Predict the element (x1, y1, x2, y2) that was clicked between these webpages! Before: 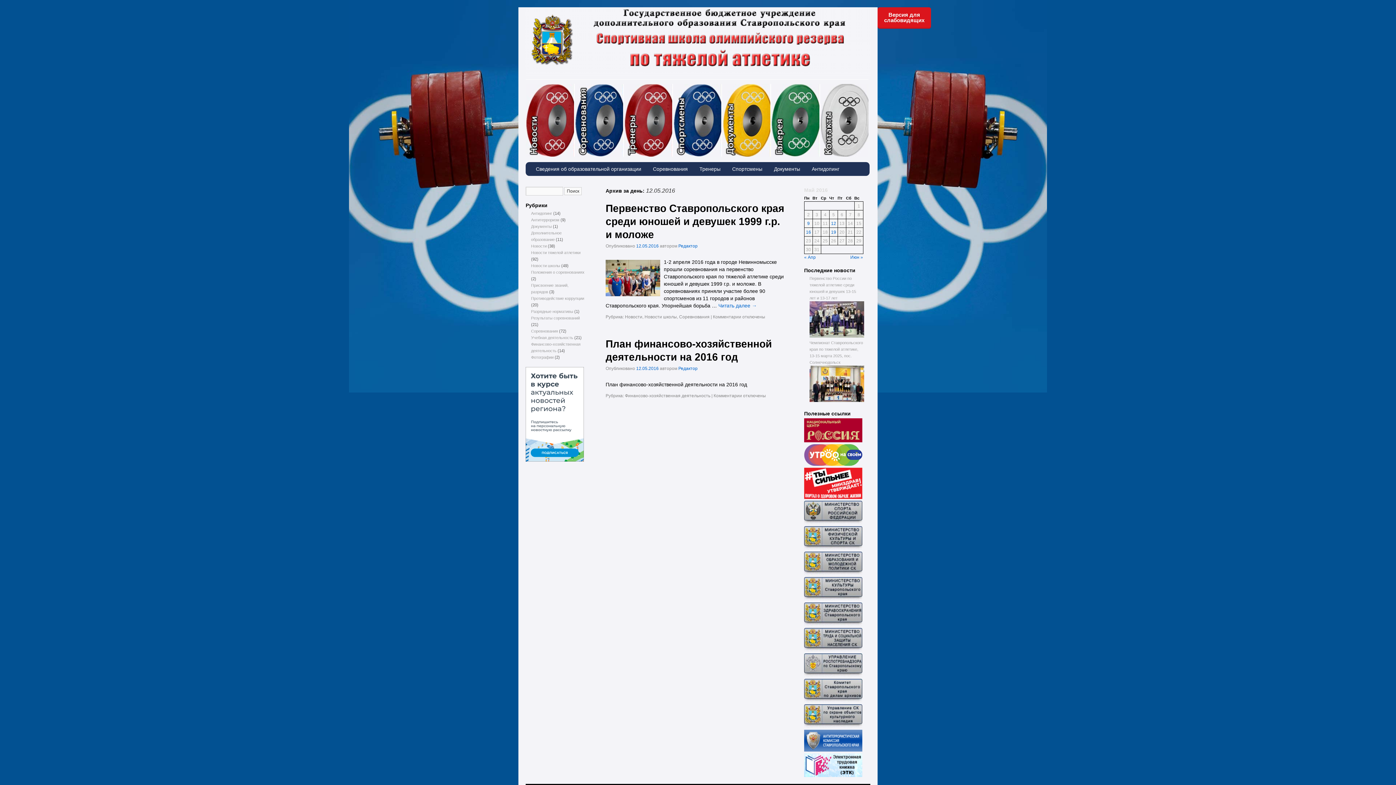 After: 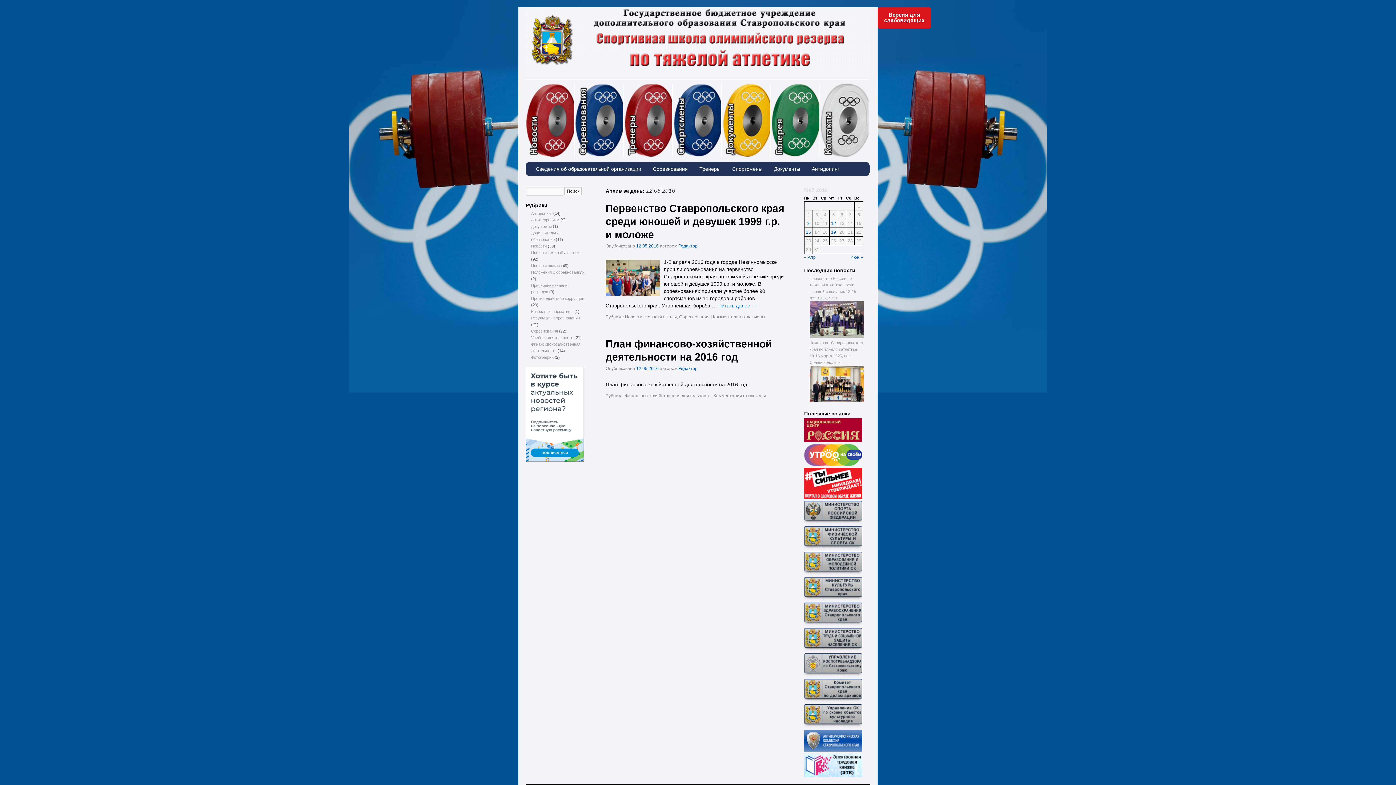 Action: bbox: (804, 597, 862, 602)